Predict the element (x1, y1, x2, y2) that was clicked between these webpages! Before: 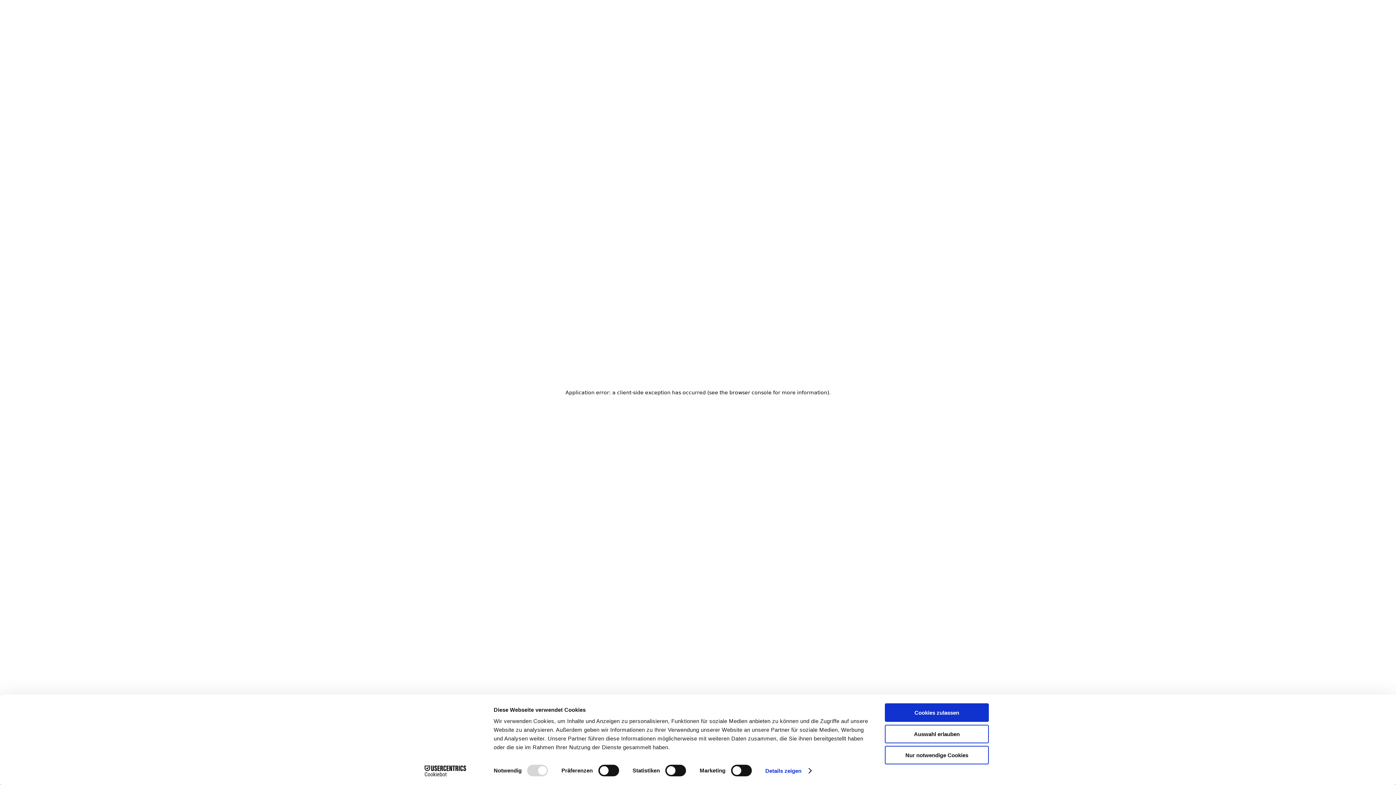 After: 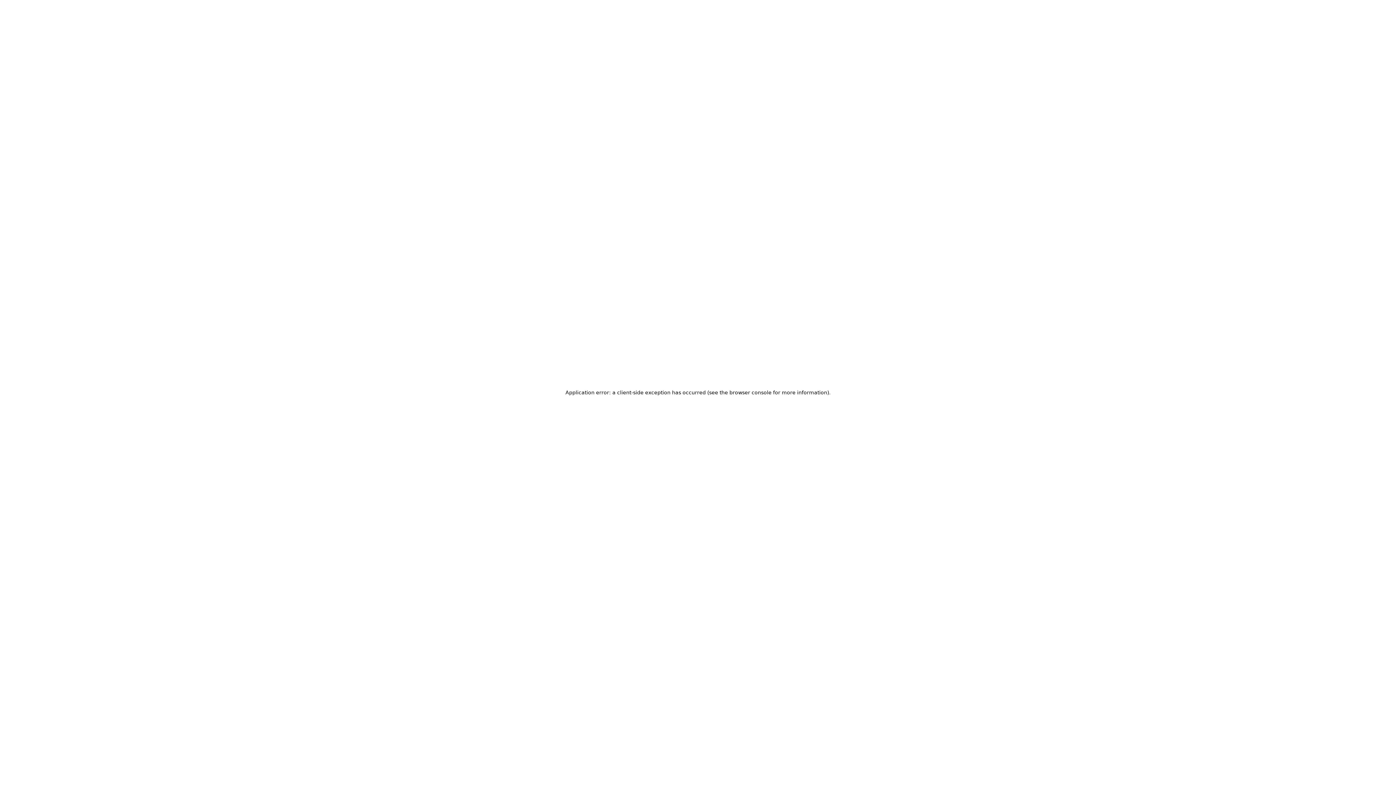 Action: label: Auswahl erlauben bbox: (885, 725, 989, 743)